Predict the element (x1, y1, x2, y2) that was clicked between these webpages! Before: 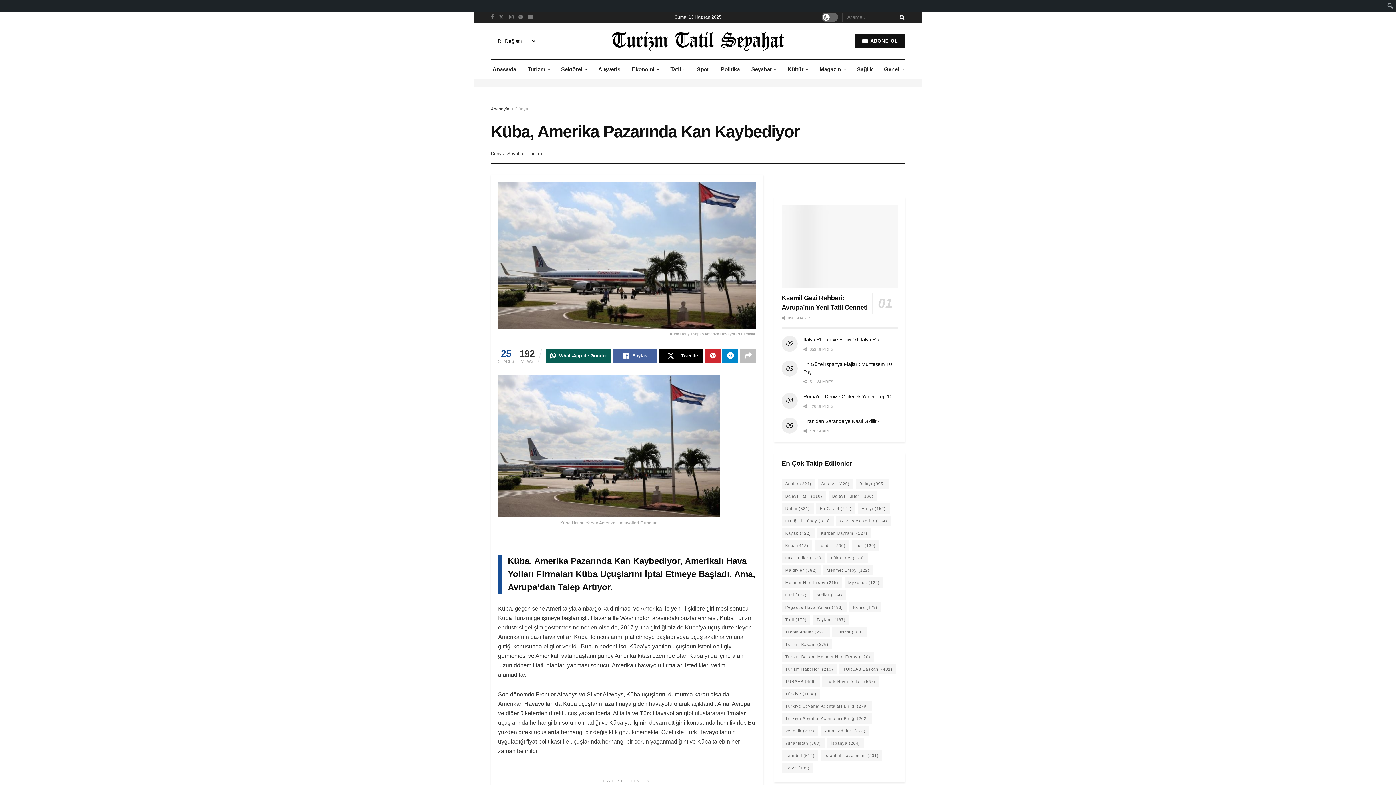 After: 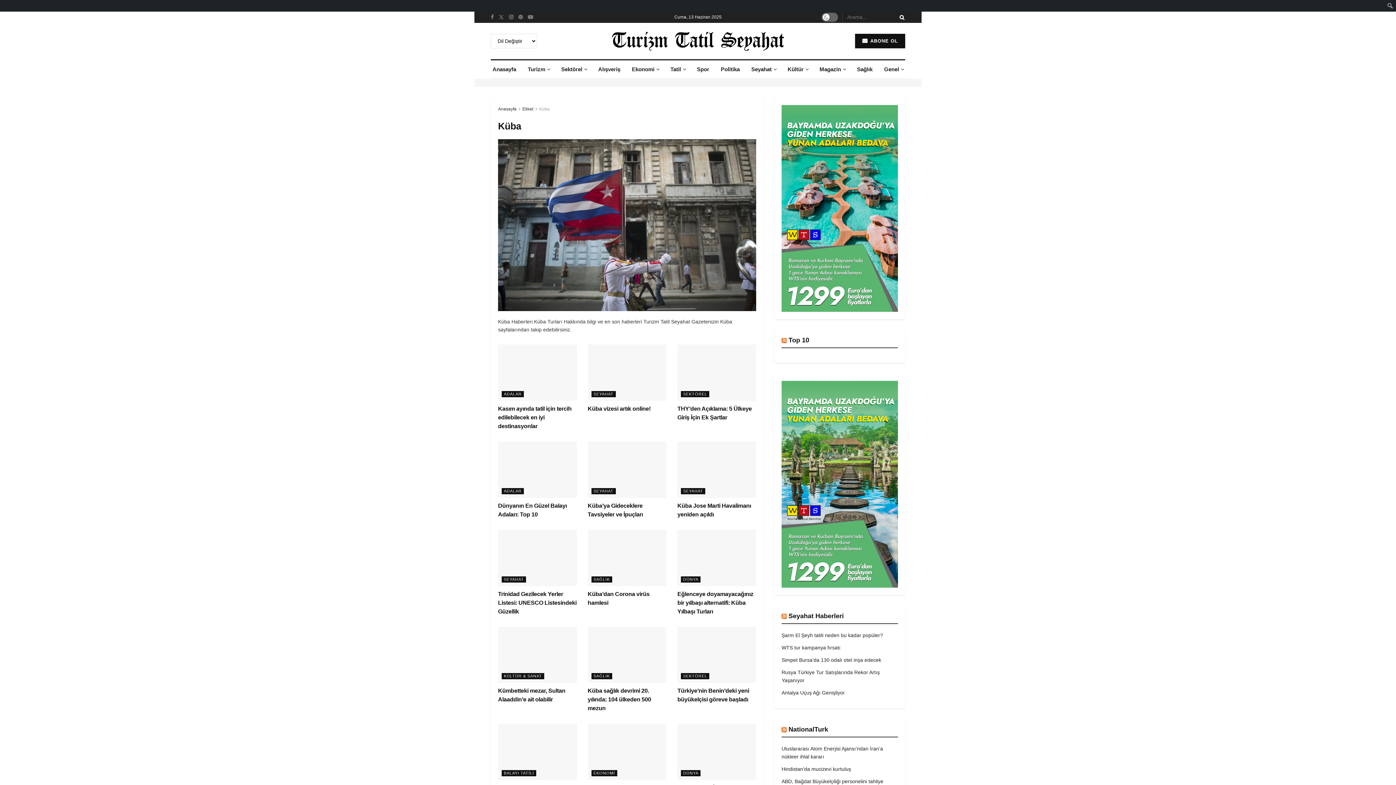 Action: bbox: (560, 520, 570, 525) label: Küba